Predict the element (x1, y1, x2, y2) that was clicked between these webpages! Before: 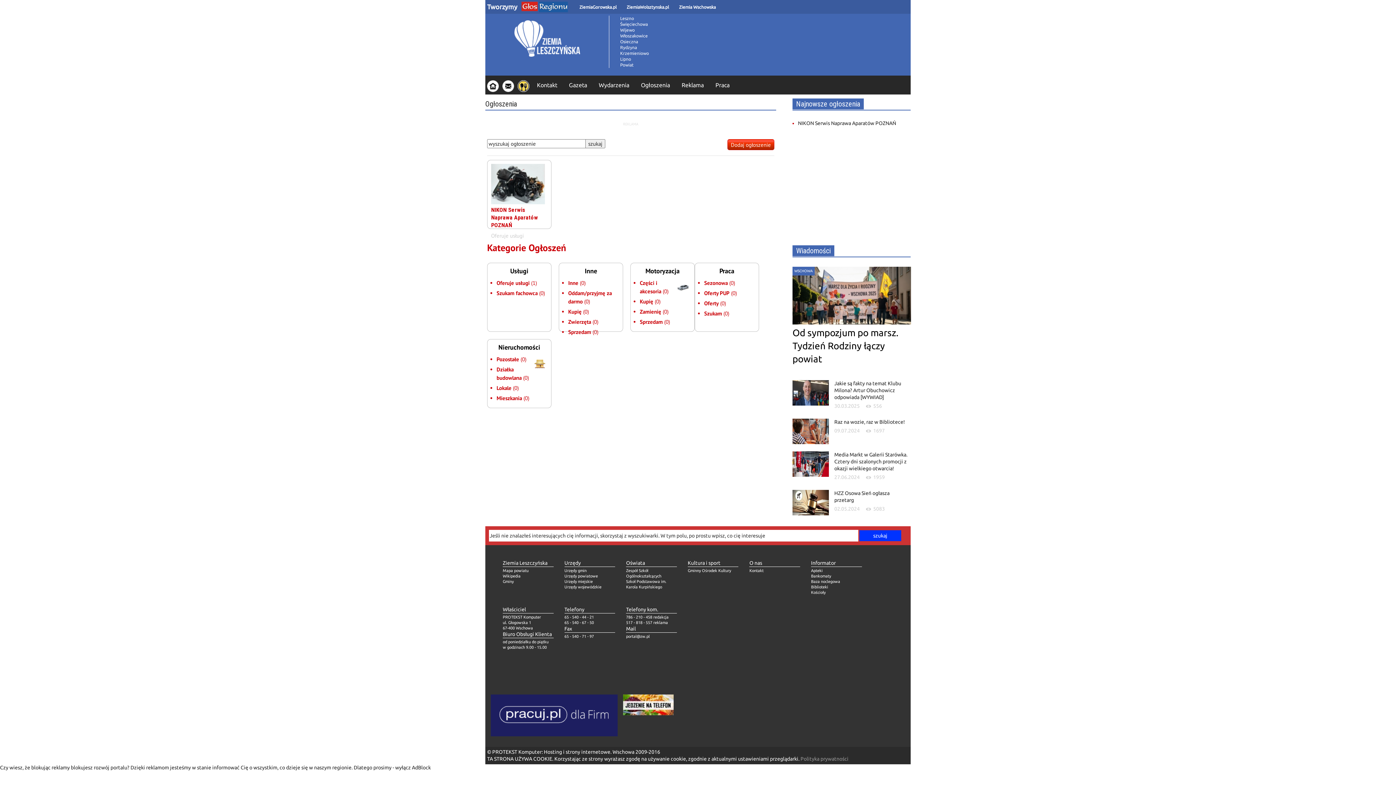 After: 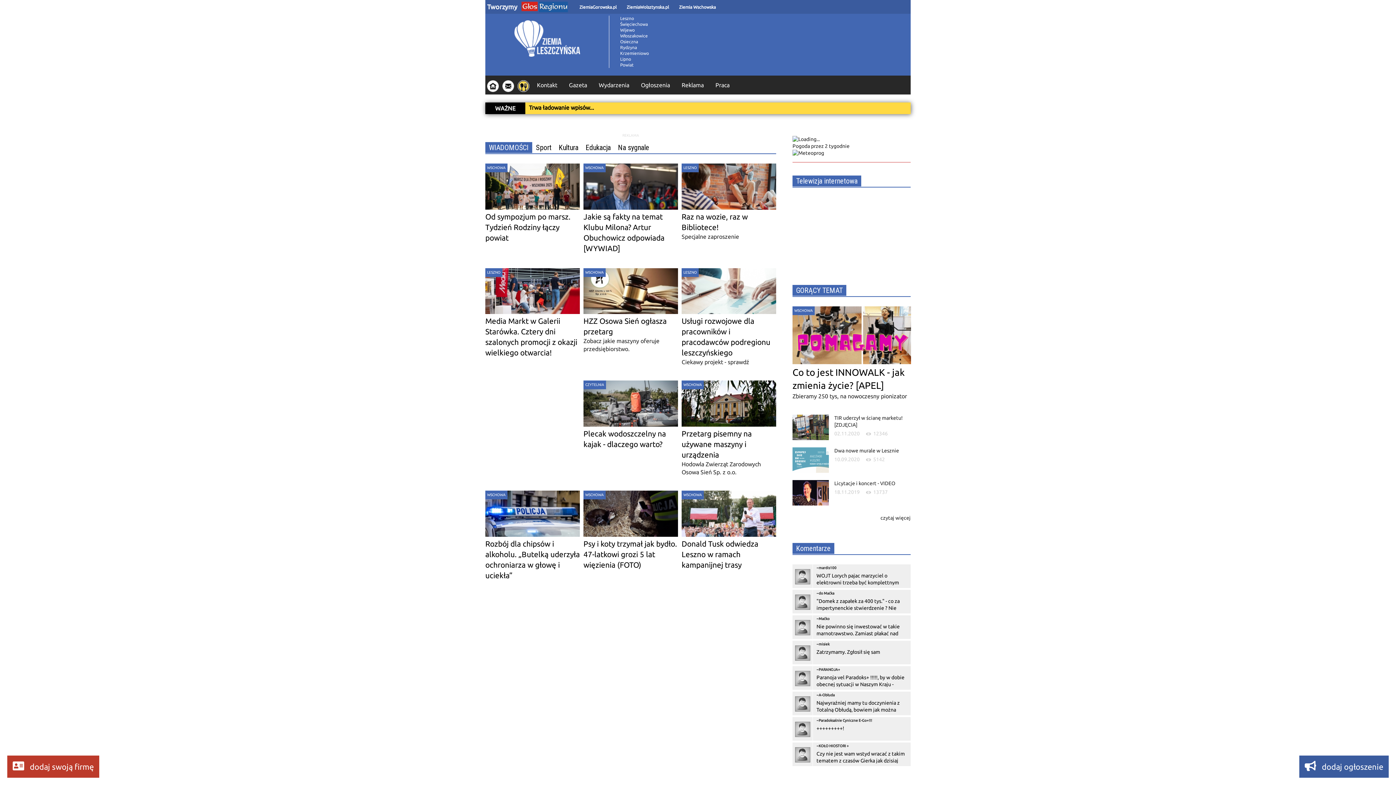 Action: bbox: (492, 20, 601, 56)